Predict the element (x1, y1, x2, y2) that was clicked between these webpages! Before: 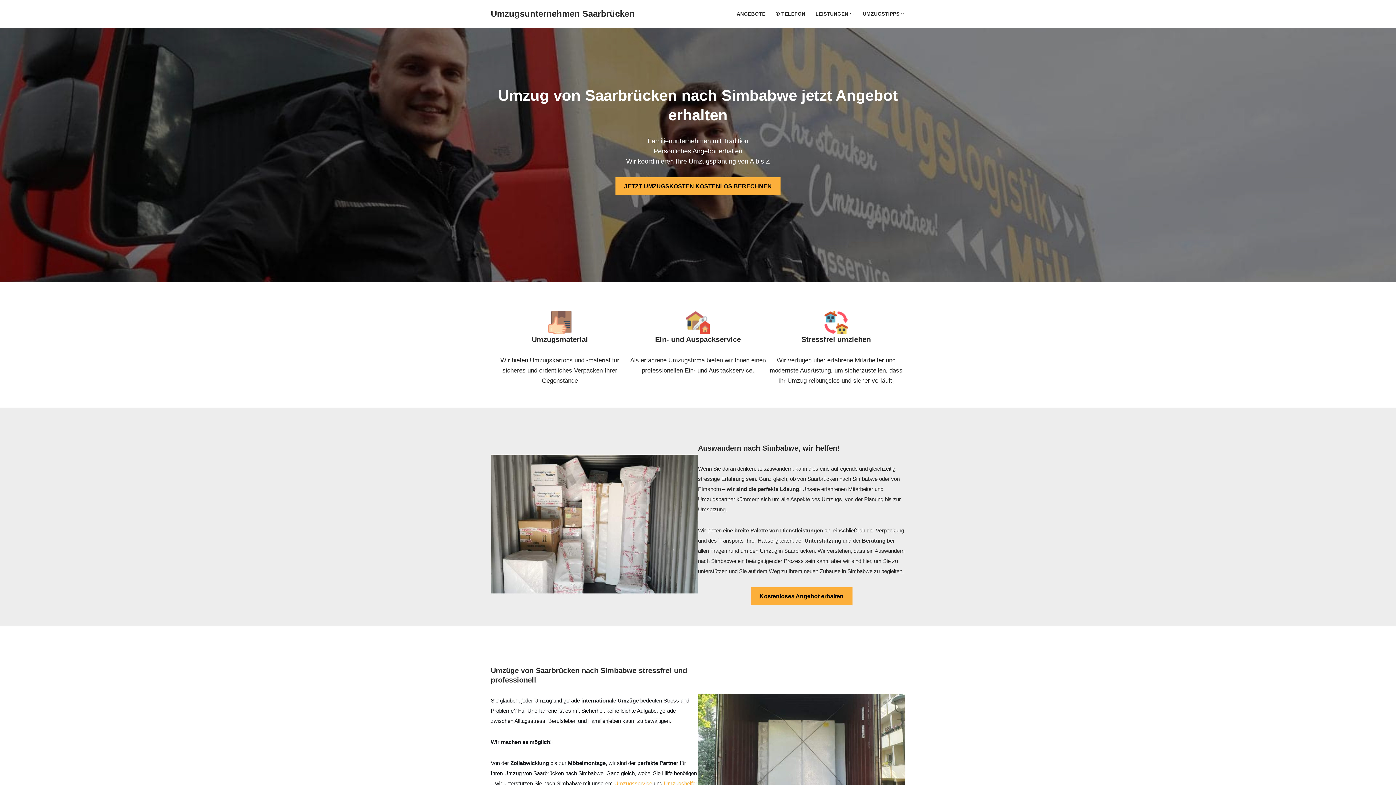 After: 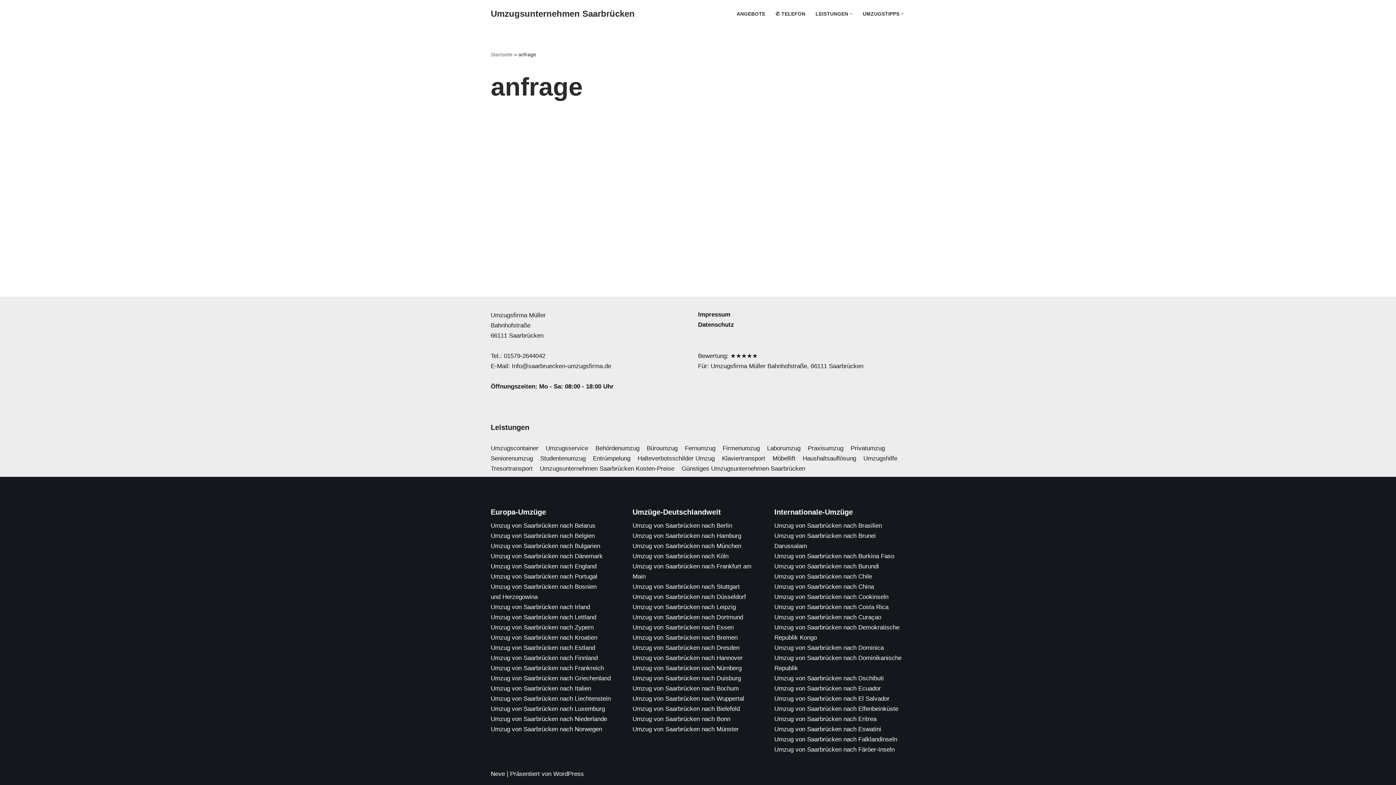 Action: bbox: (736, 9, 765, 18) label: ANGEBOTE